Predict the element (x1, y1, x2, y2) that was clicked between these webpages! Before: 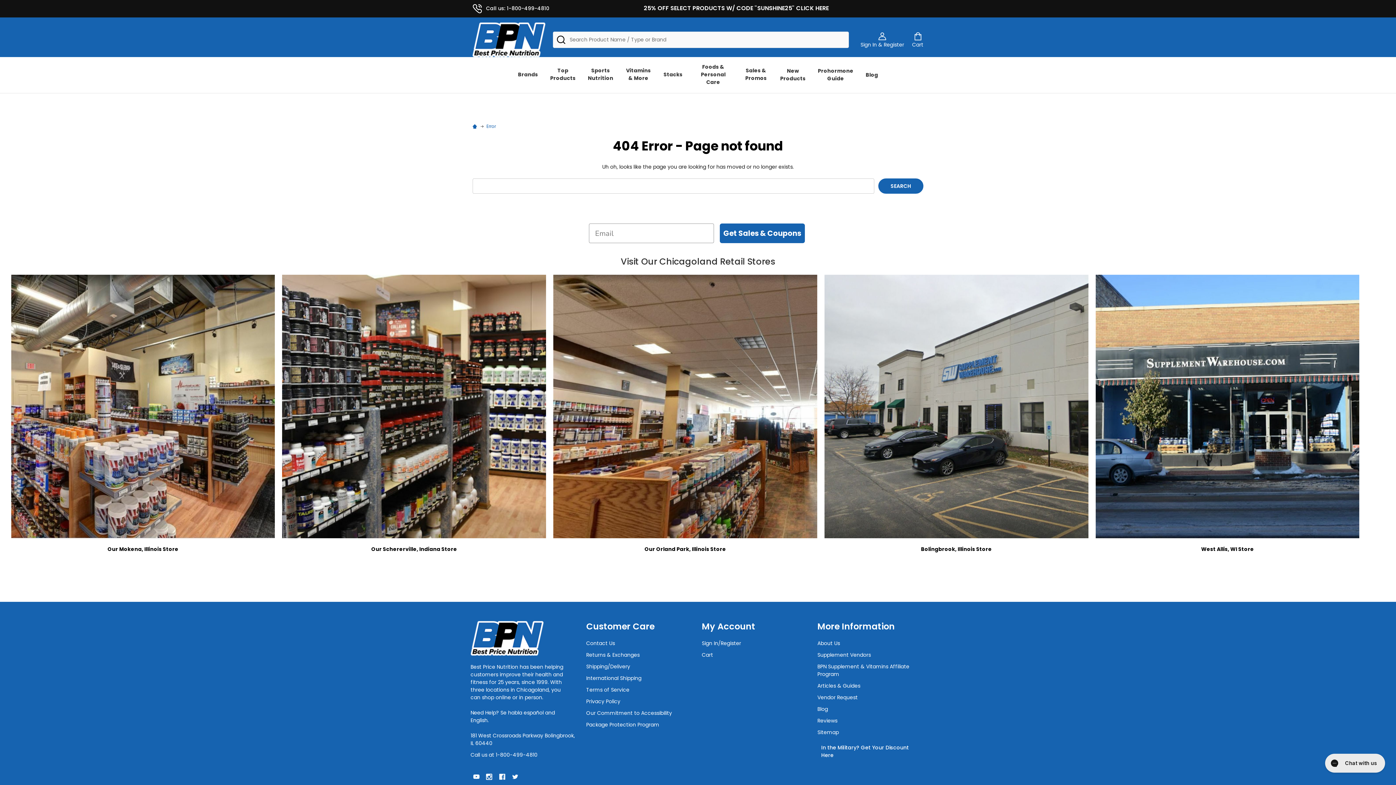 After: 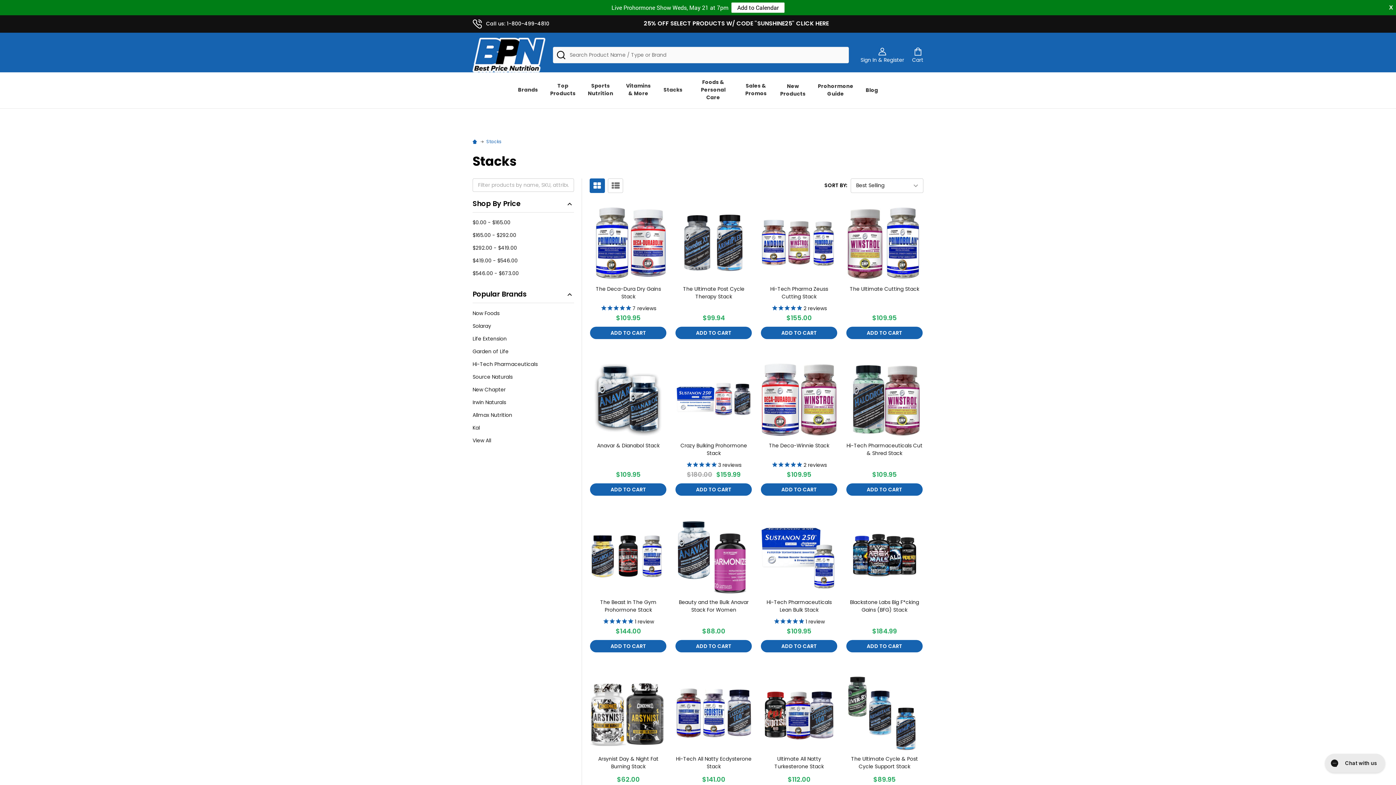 Action: label: Stacks bbox: (657, 64, 688, 84)